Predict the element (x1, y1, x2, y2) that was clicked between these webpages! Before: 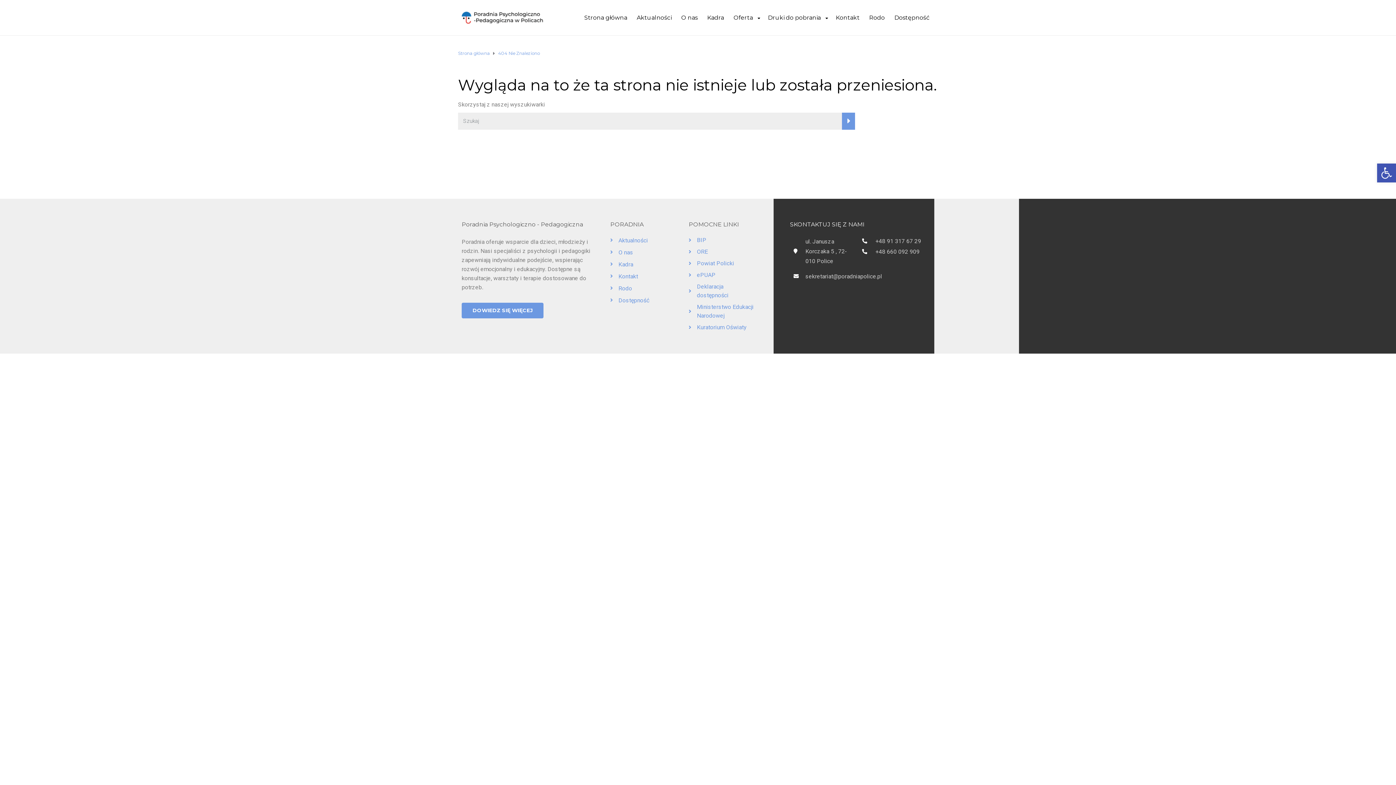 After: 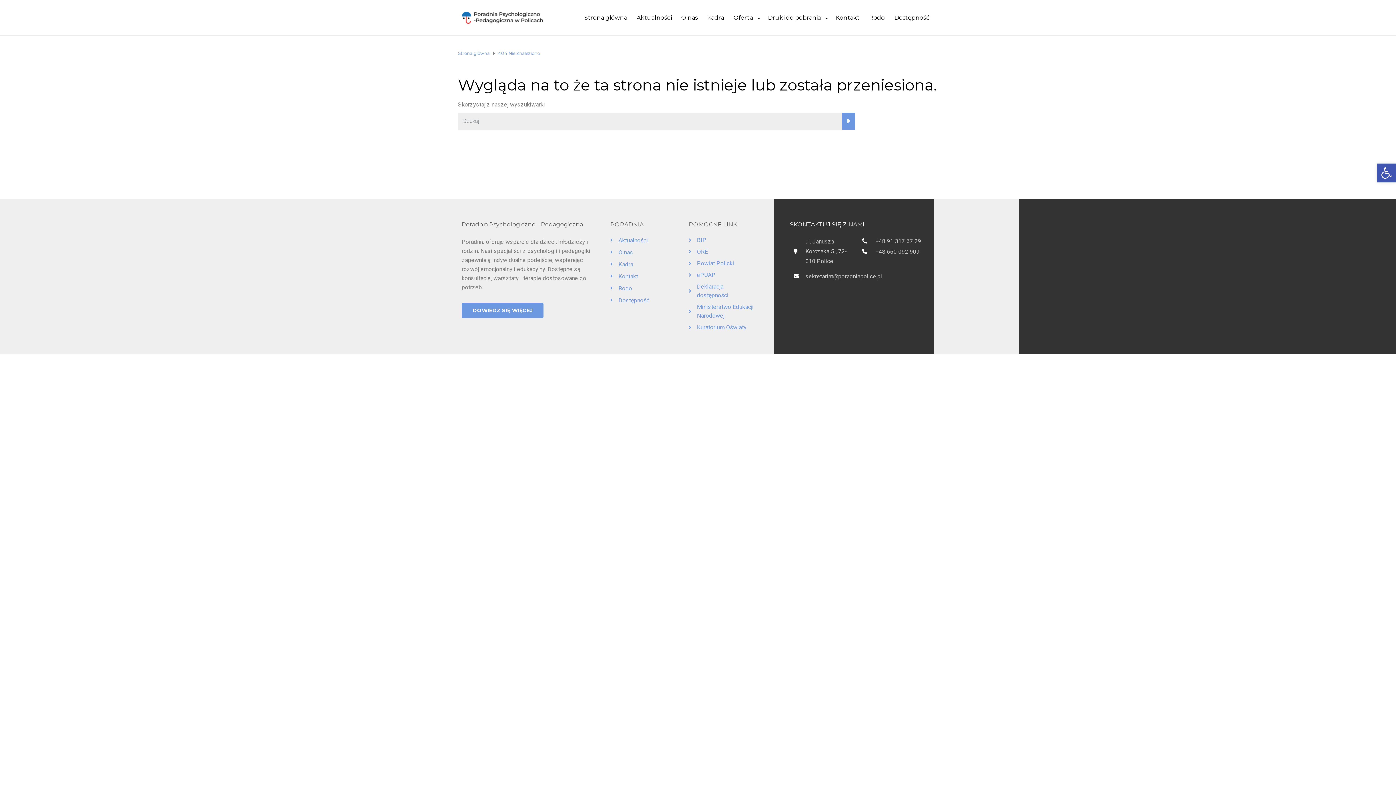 Action: bbox: (610, 259, 670, 268) label: Kadra